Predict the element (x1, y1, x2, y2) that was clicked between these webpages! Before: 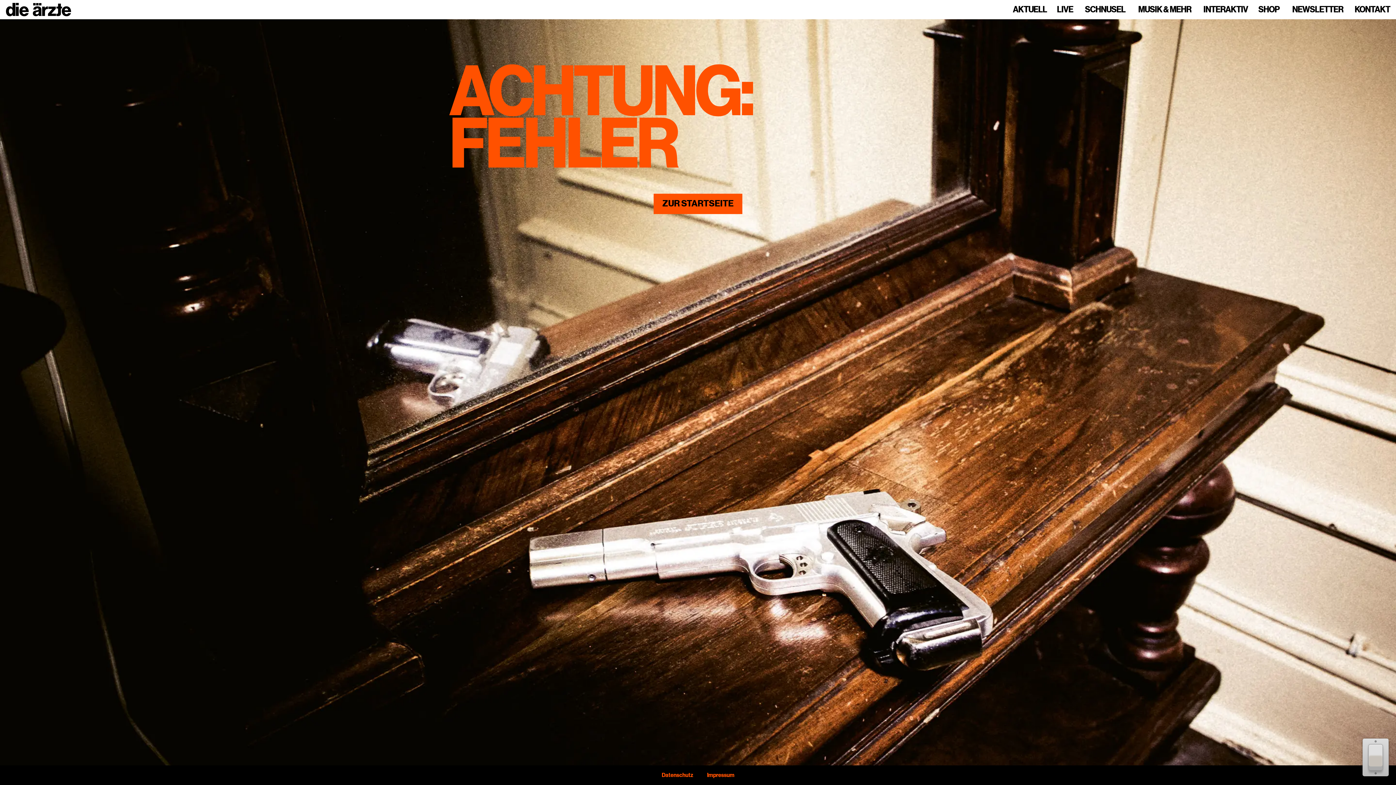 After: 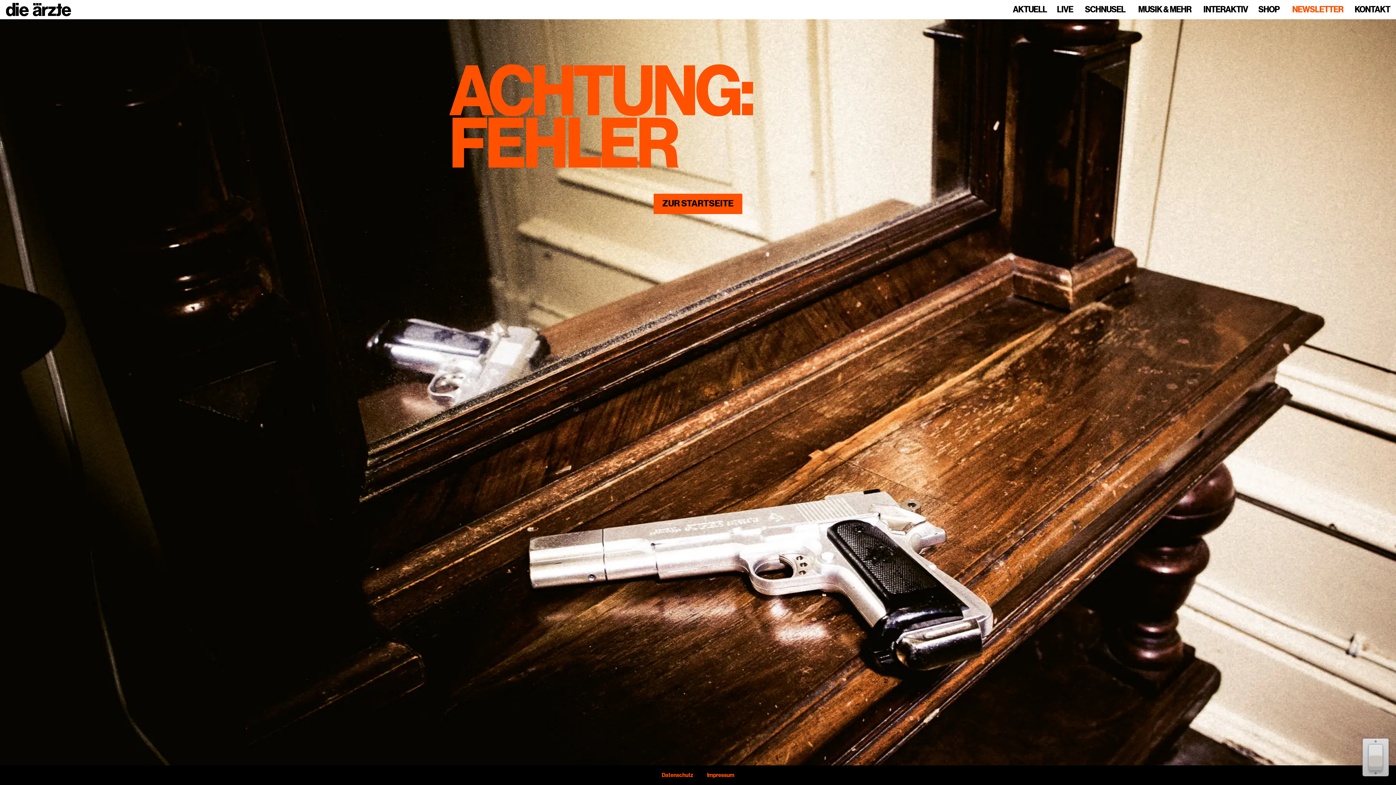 Action: label: NEWSLETTER bbox: (1292, 5, 1343, 14)